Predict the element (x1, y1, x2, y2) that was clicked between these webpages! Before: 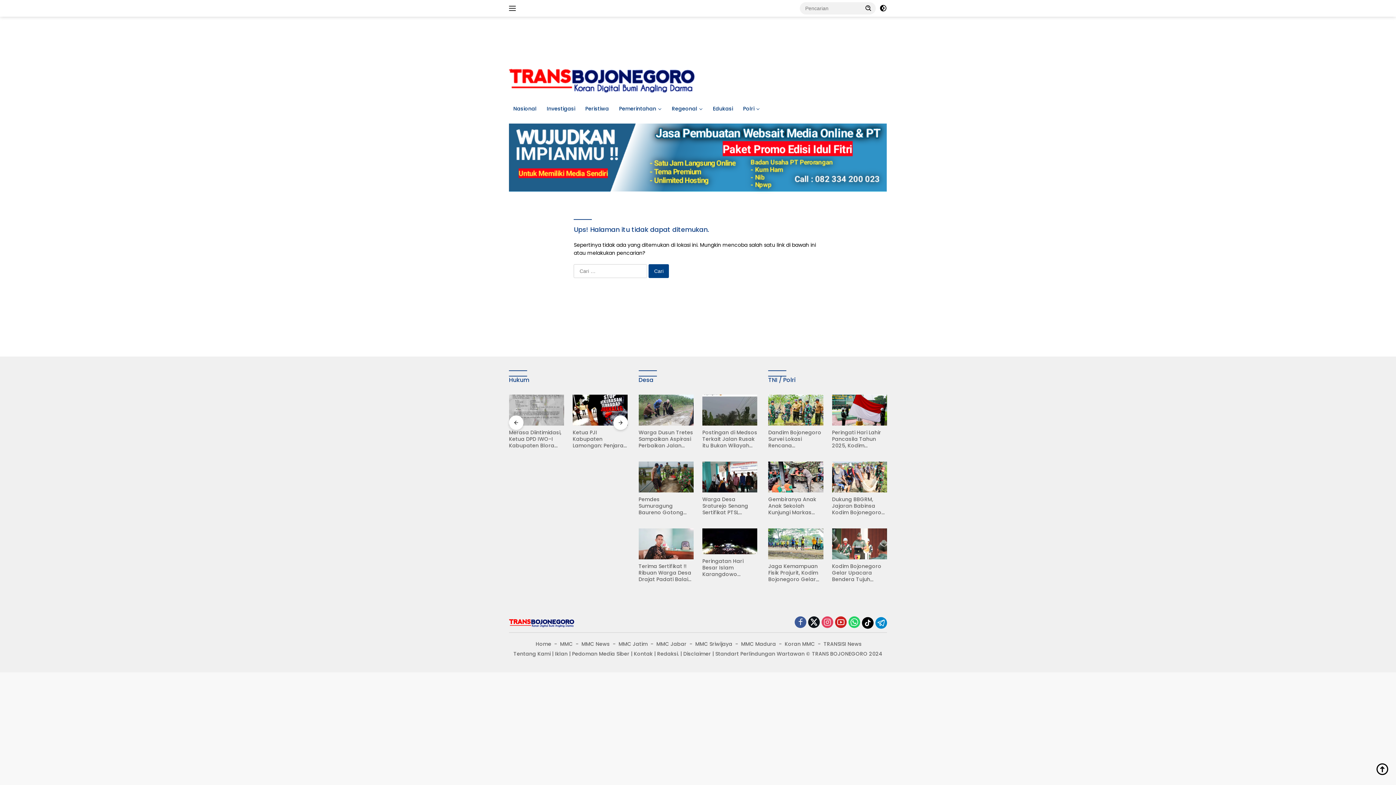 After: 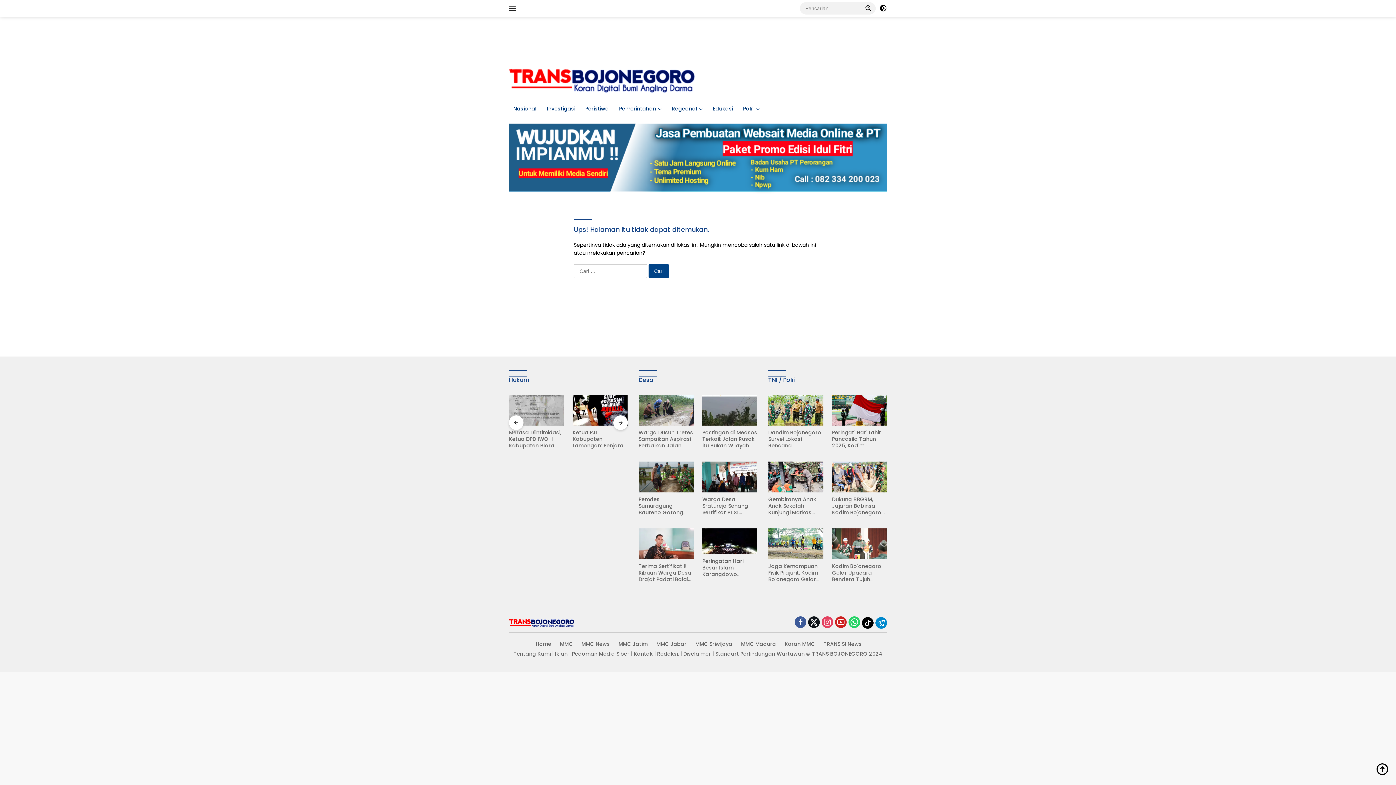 Action: bbox: (715, 650, 804, 657) label: Standart Perlindungan Wartawan